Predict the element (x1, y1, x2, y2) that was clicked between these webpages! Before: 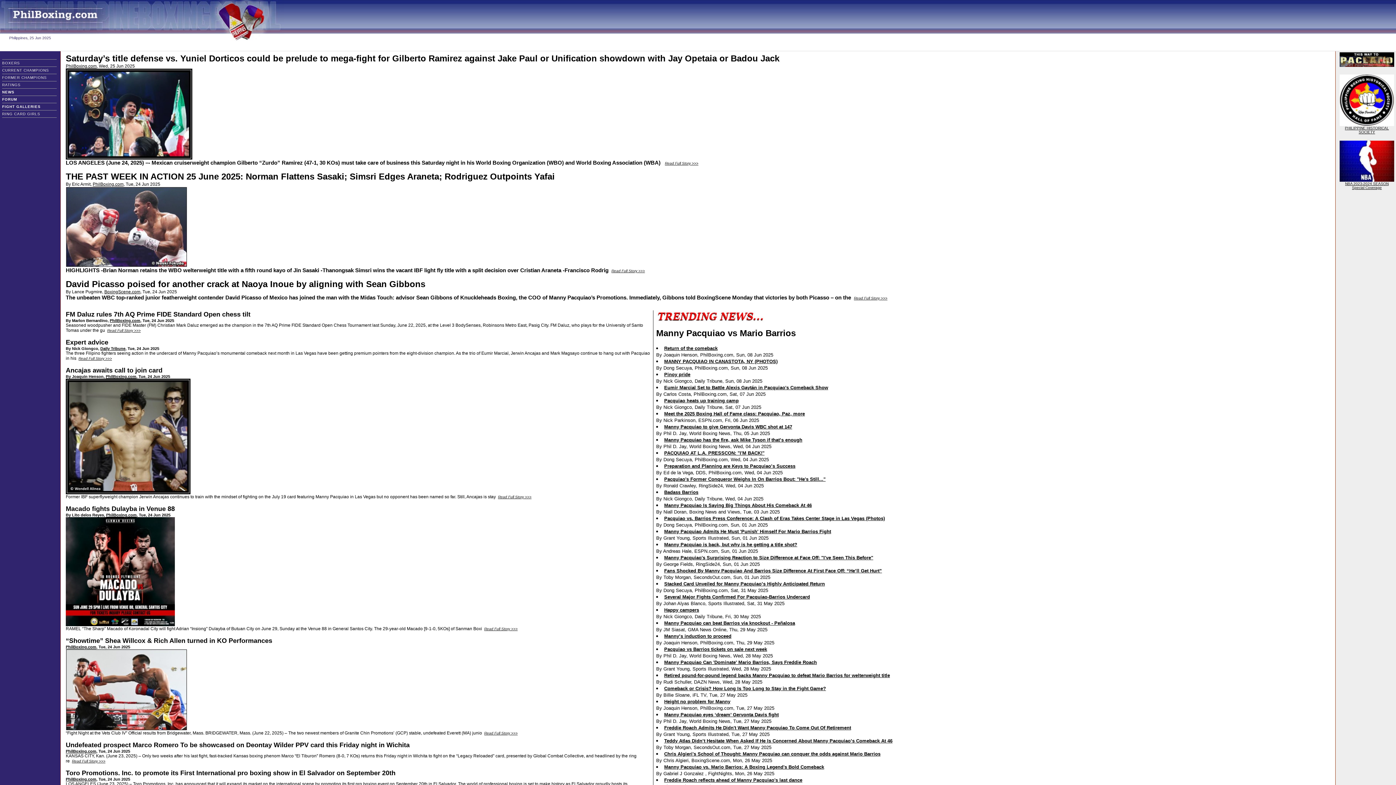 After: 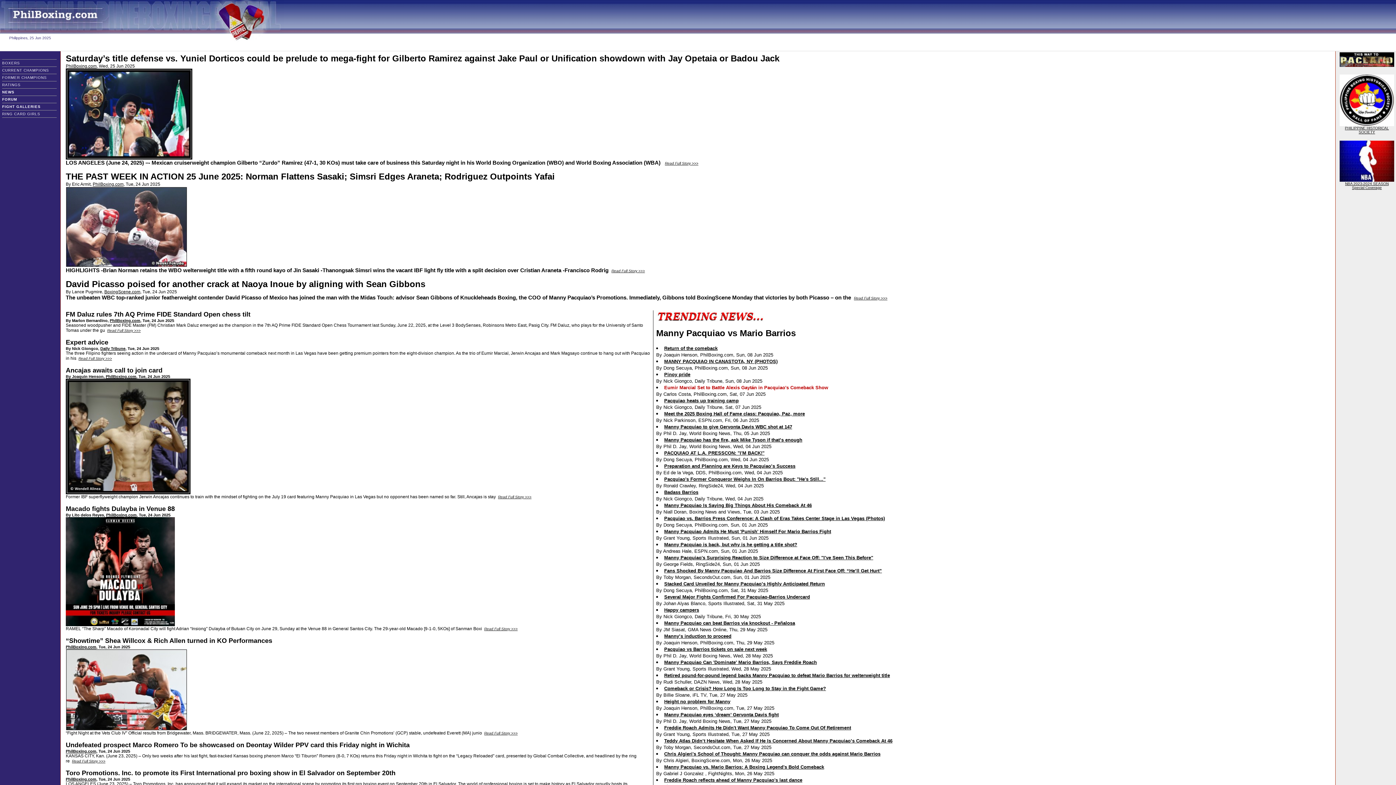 Action: bbox: (664, 385, 828, 390) label: Eumir Marcial Set to Battle Alexis Gaytán in Pacquiao's Comeback Show